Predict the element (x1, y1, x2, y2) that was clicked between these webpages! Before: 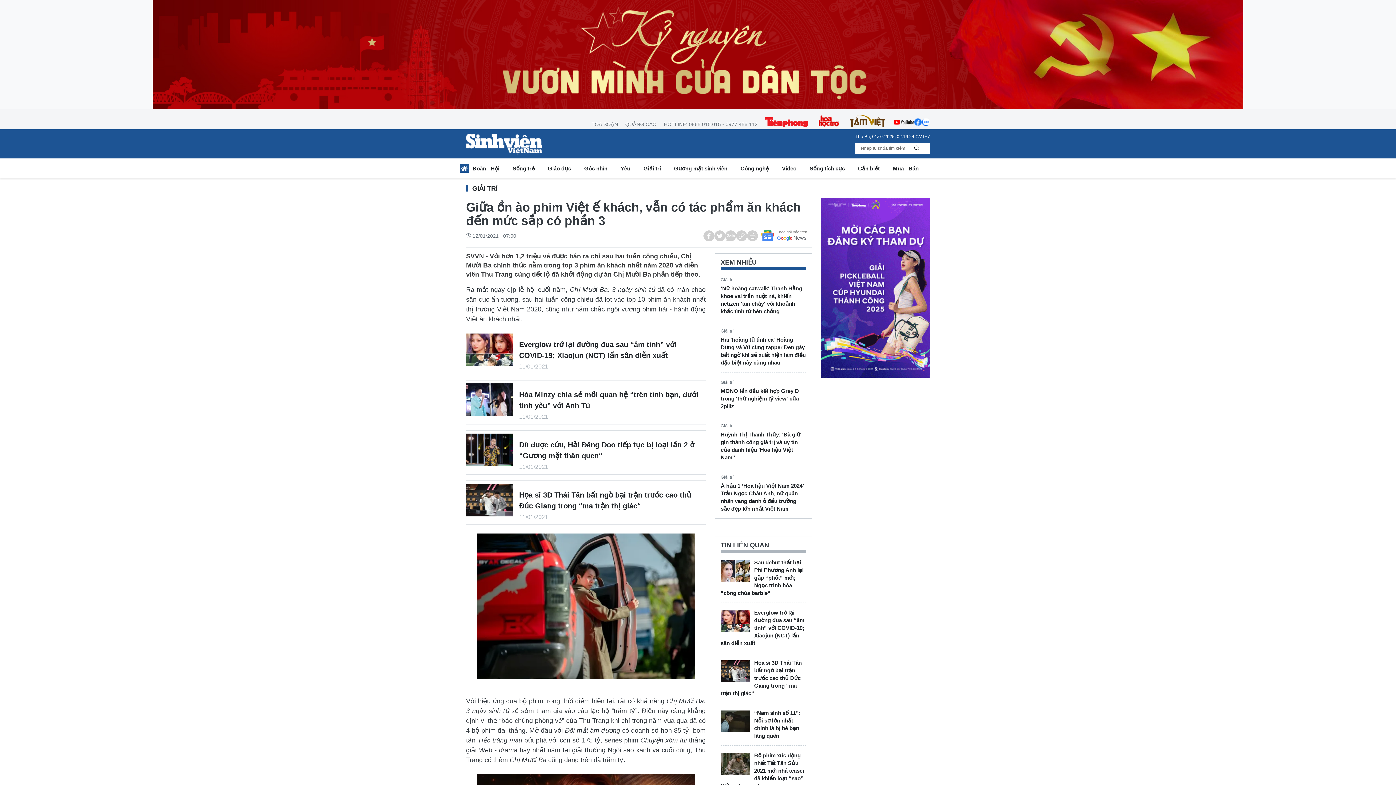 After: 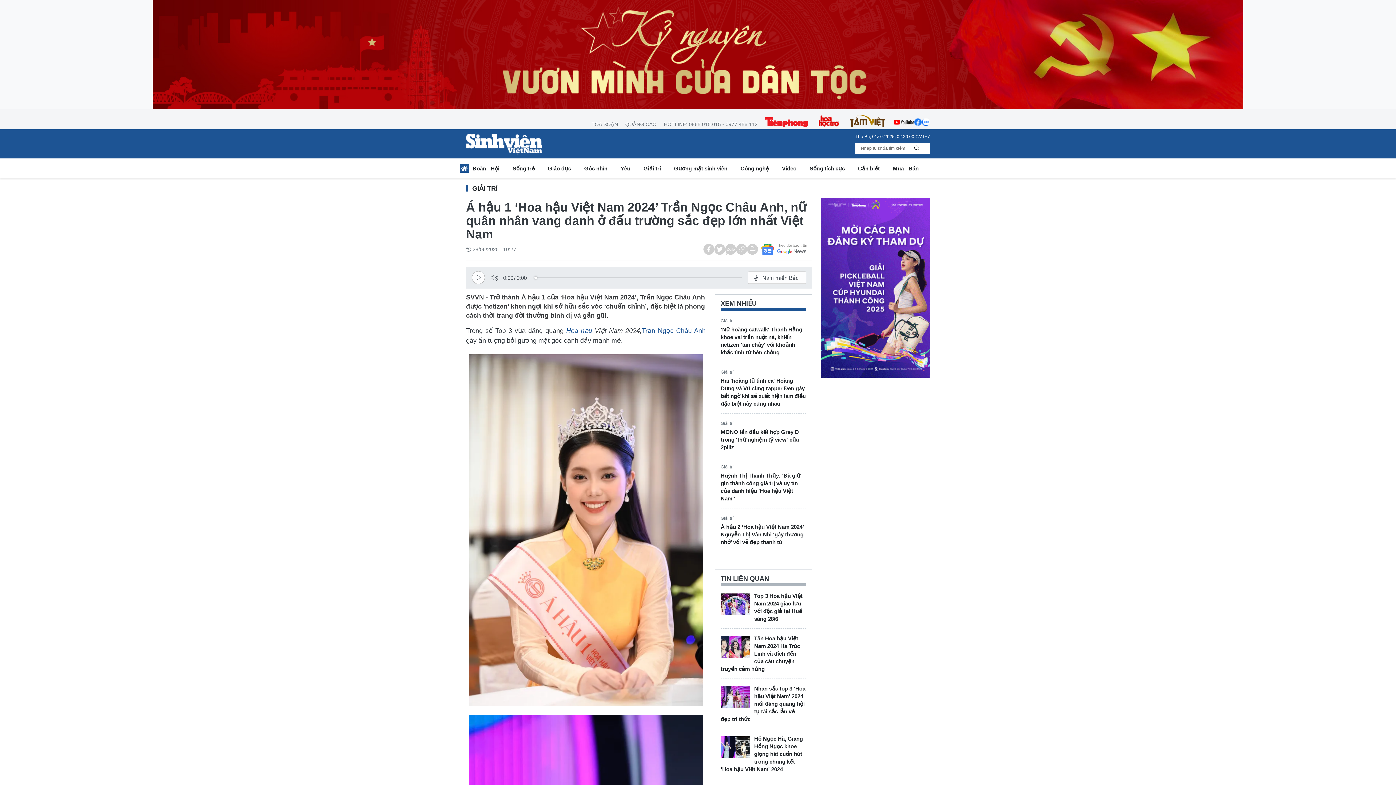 Action: bbox: (720, 482, 806, 512) label: Á hậu 1 ‘Hoa hậu Việt Nam 2024’ Trần Ngọc Châu Anh, nữ quân nhân vang danh ở đấu trường sắc đẹp lớn nhất Việt Nam